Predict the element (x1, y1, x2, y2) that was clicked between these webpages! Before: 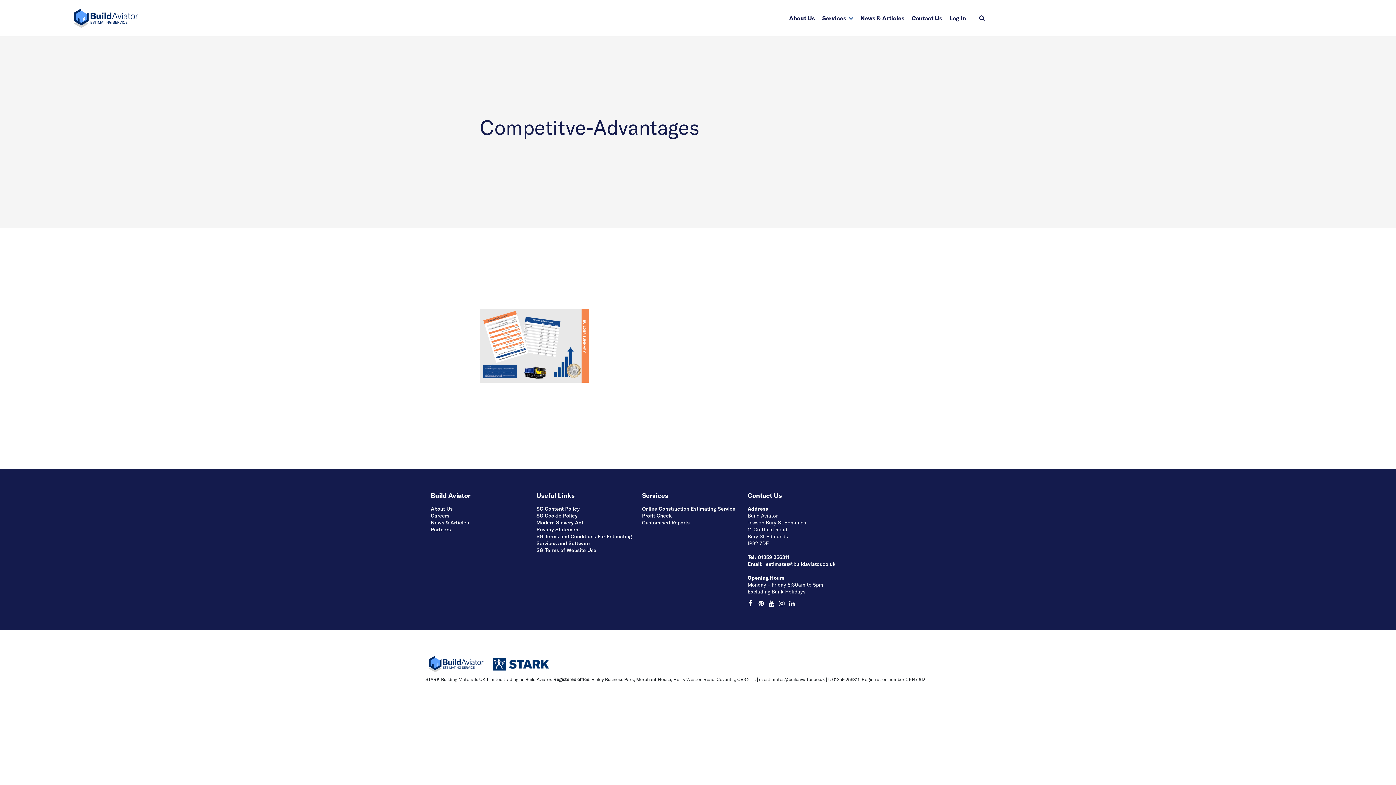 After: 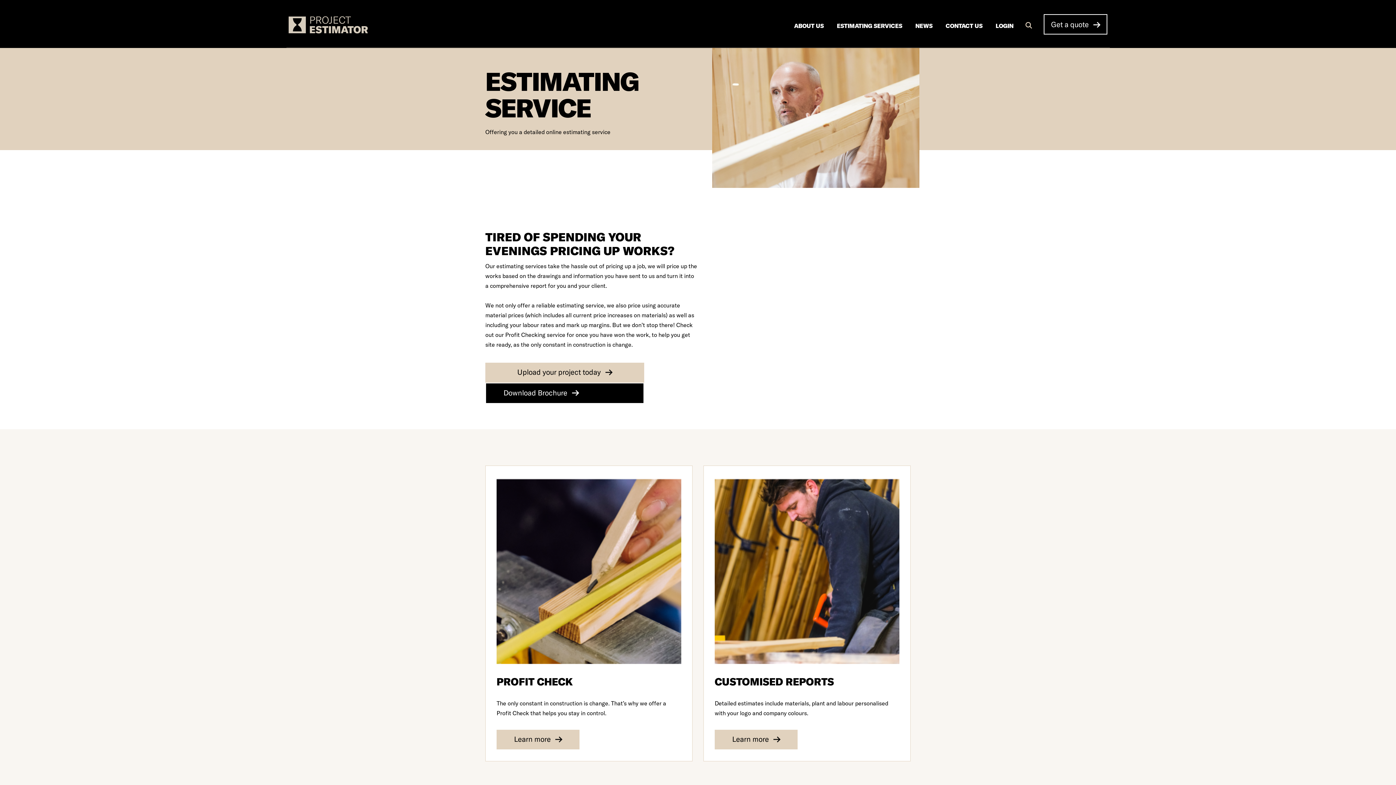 Action: bbox: (642, 505, 735, 512) label: Online Construction Estimating Service